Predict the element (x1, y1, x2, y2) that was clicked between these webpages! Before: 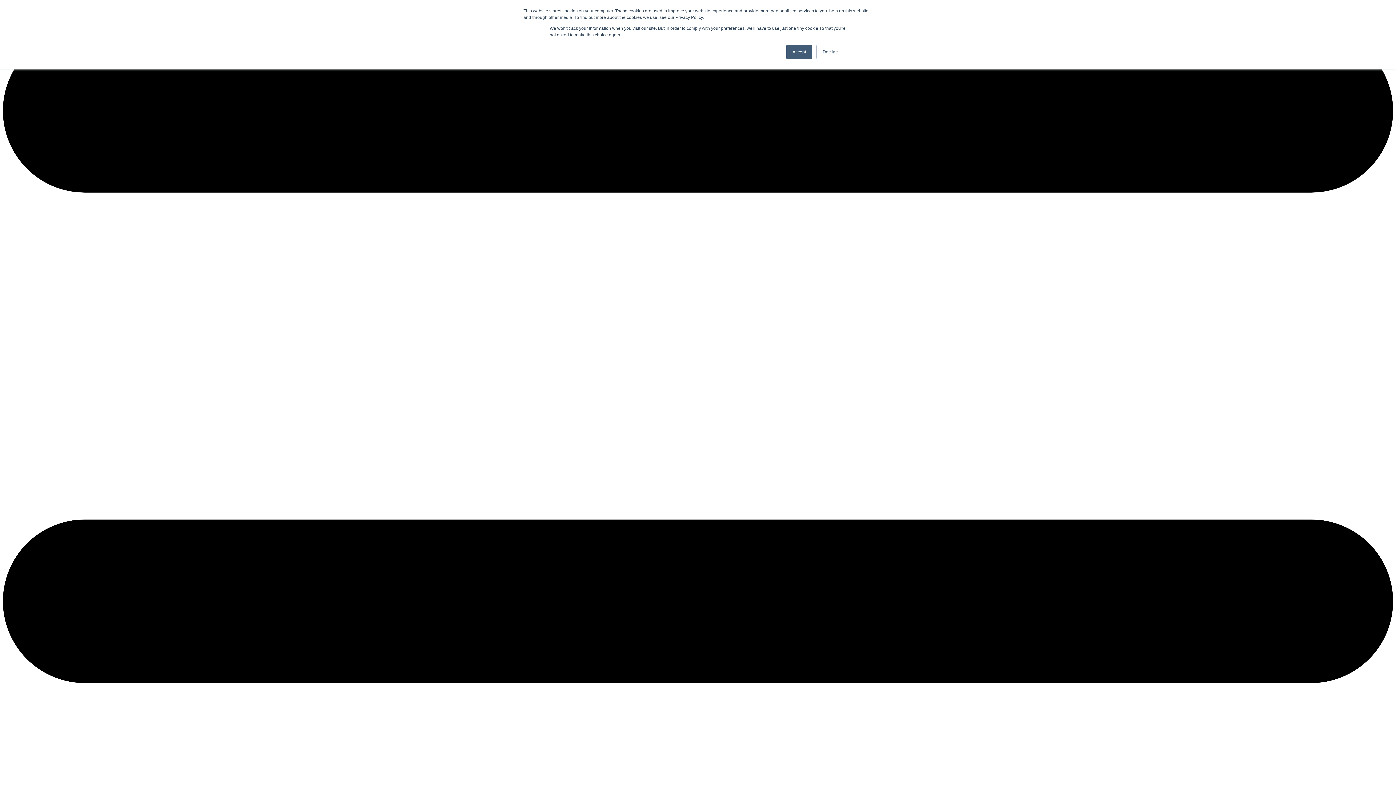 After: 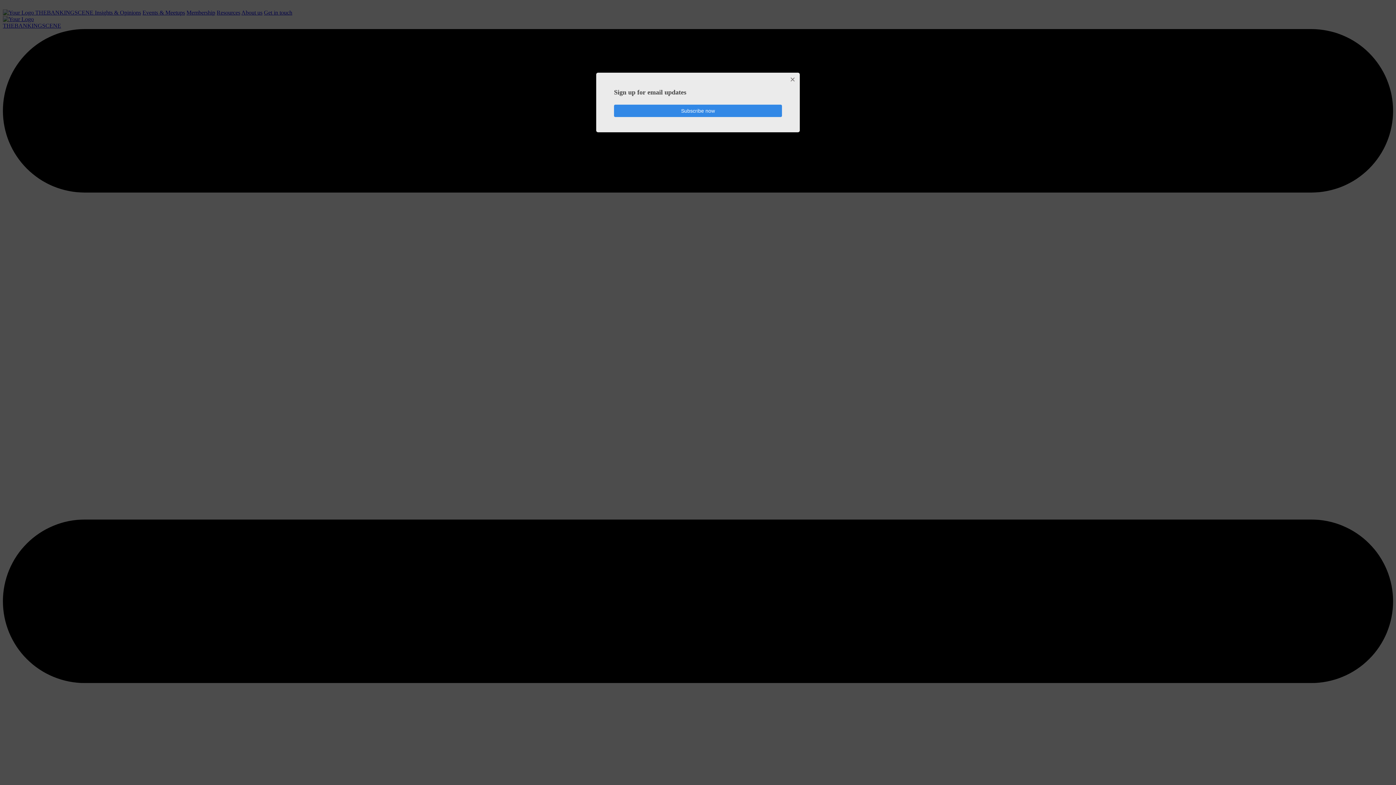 Action: bbox: (816, 44, 844, 59) label: Decline